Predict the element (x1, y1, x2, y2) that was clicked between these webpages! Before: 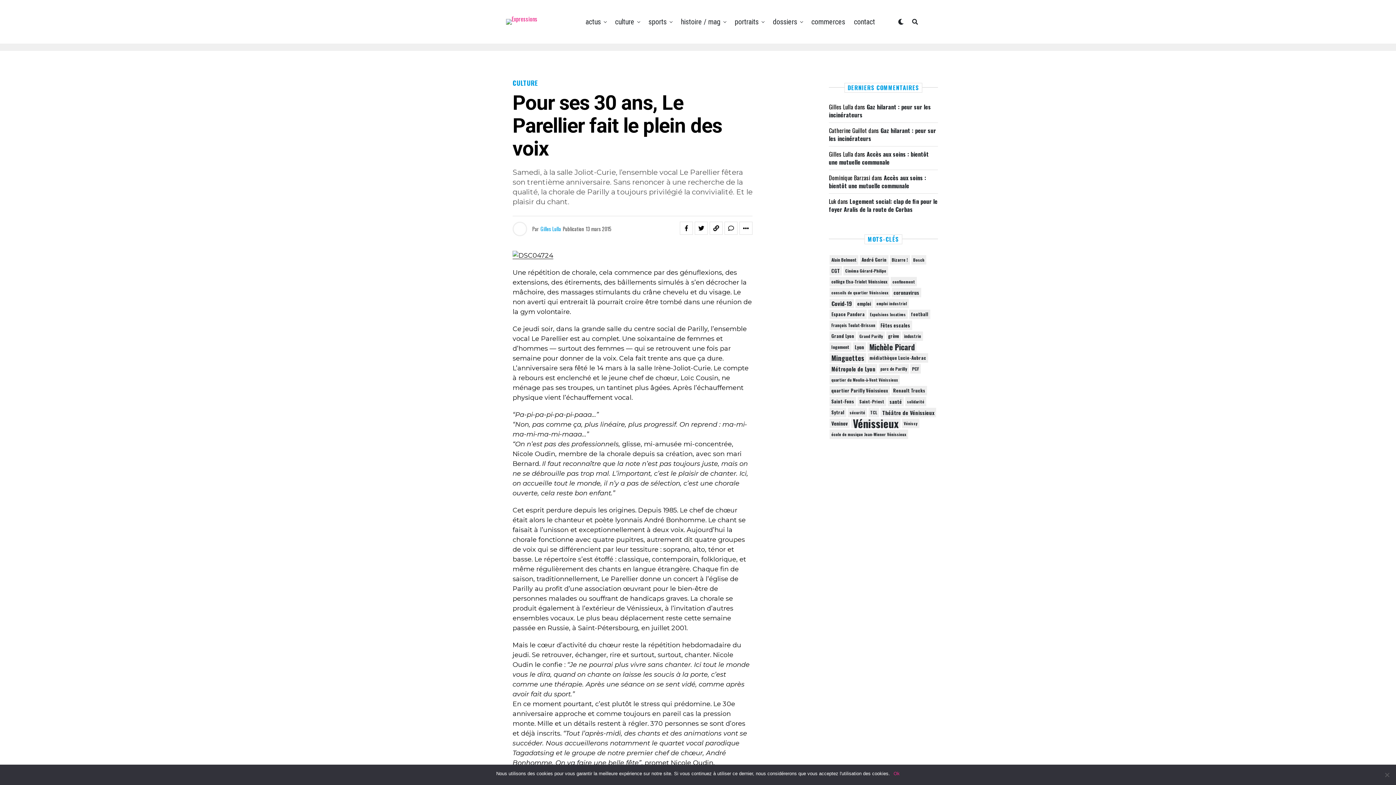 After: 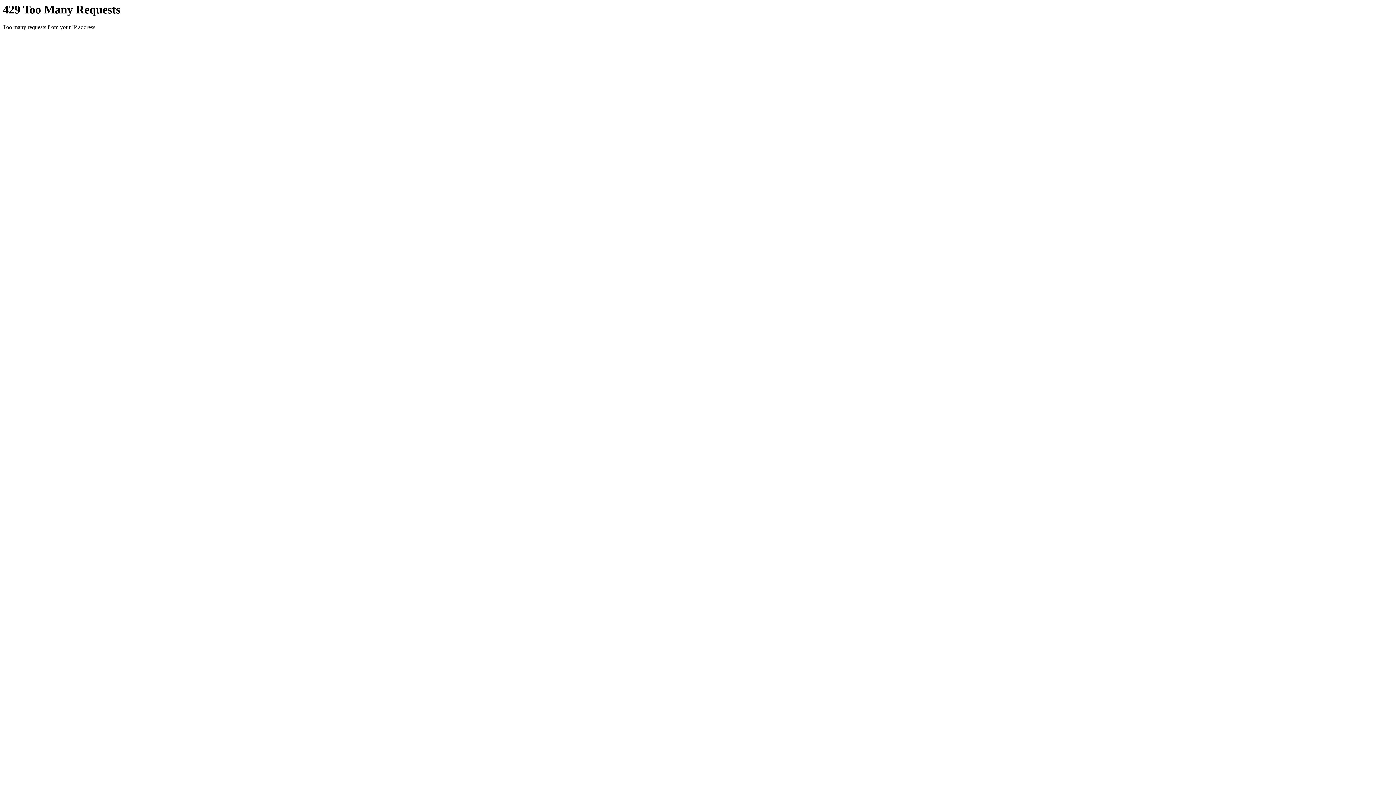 Action: bbox: (829, 266, 842, 275) label: CGT (92 éléments)